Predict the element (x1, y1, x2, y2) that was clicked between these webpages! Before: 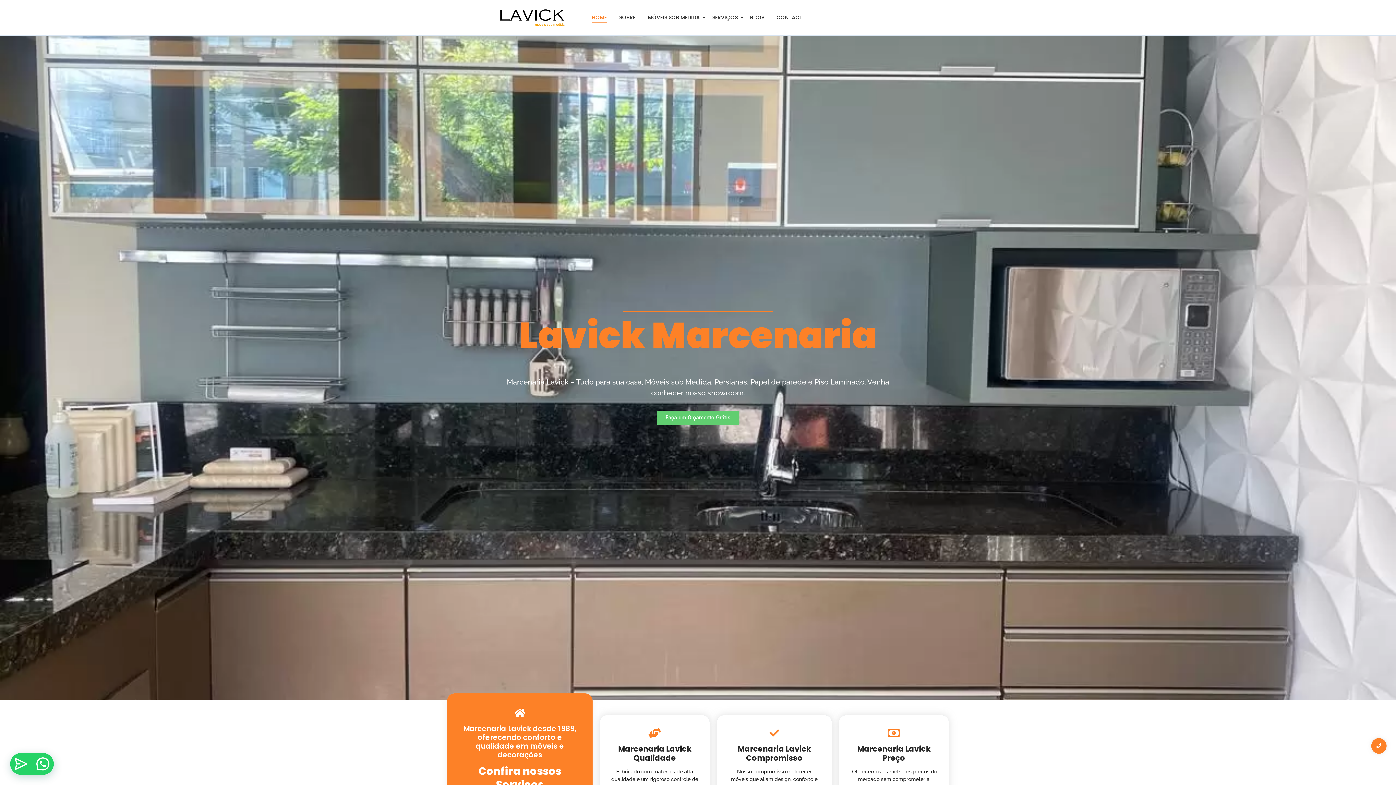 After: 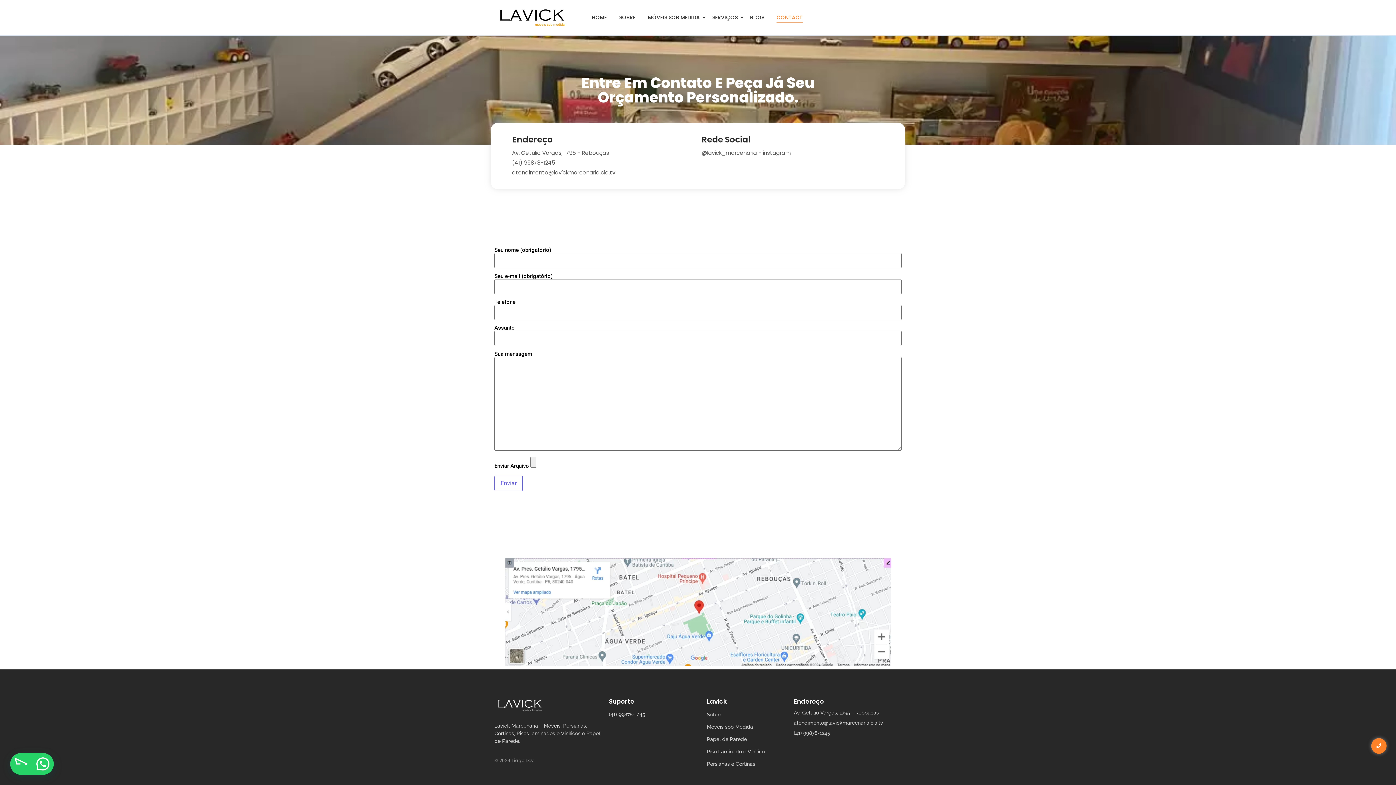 Action: label: CONTACT bbox: (774, 12, 805, 22)